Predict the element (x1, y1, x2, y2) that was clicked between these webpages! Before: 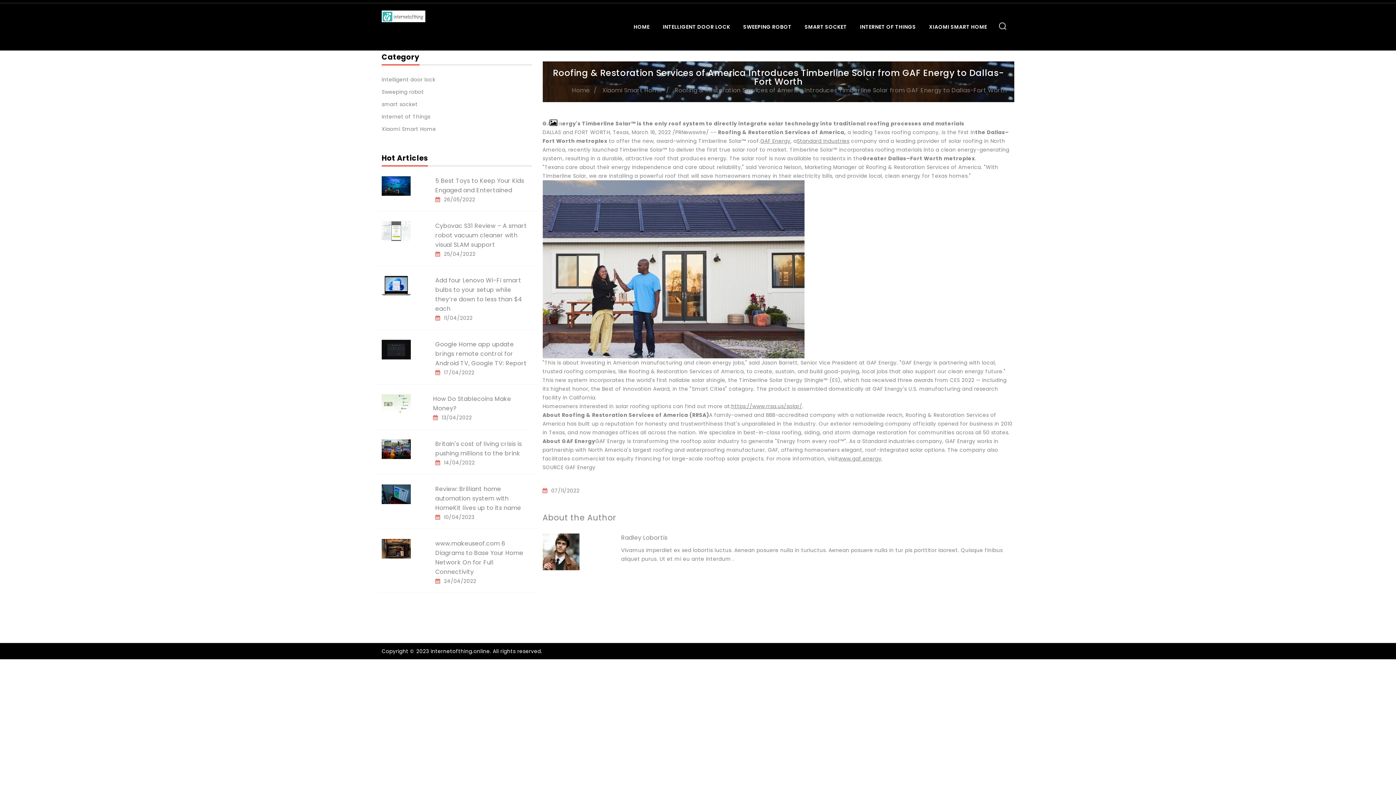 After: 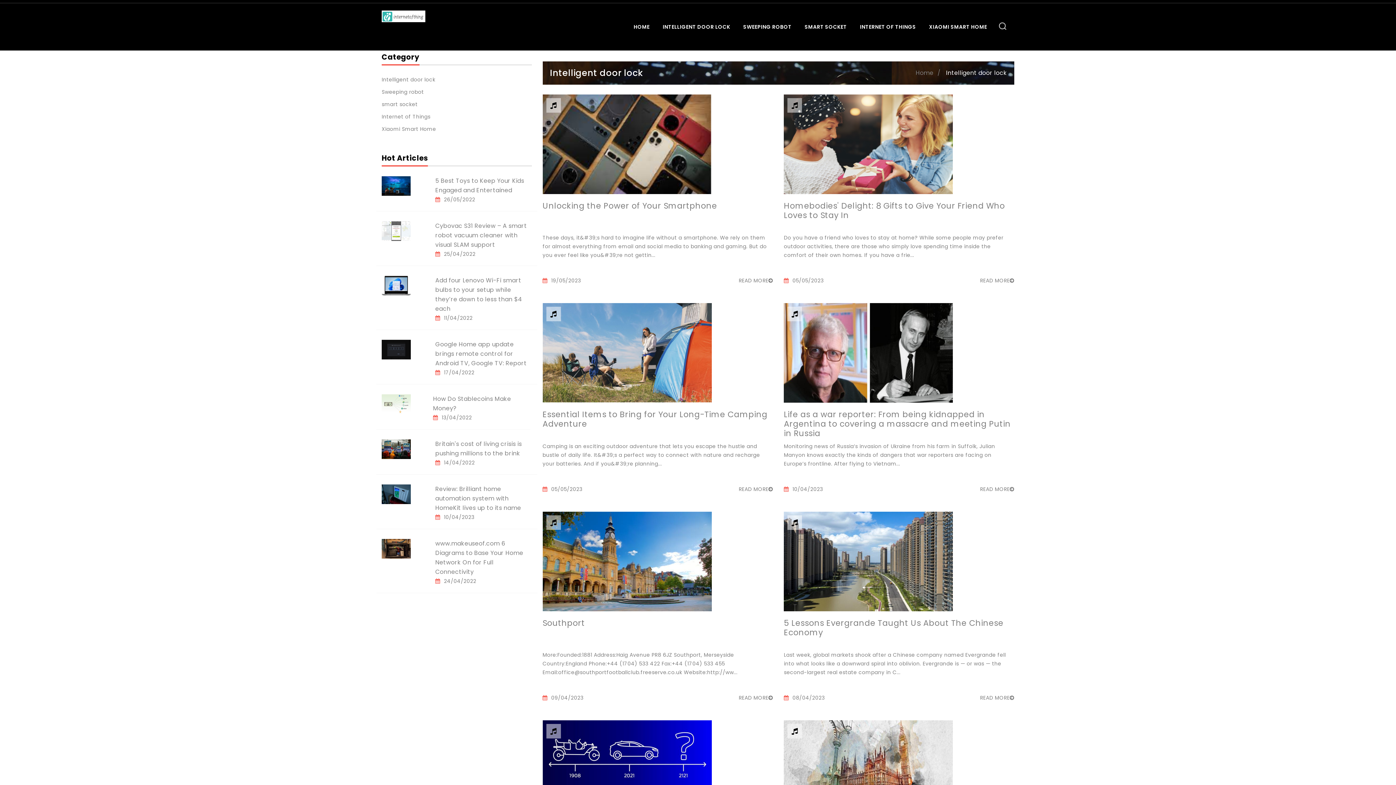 Action: bbox: (381, 76, 435, 83) label: Intelligent door lock